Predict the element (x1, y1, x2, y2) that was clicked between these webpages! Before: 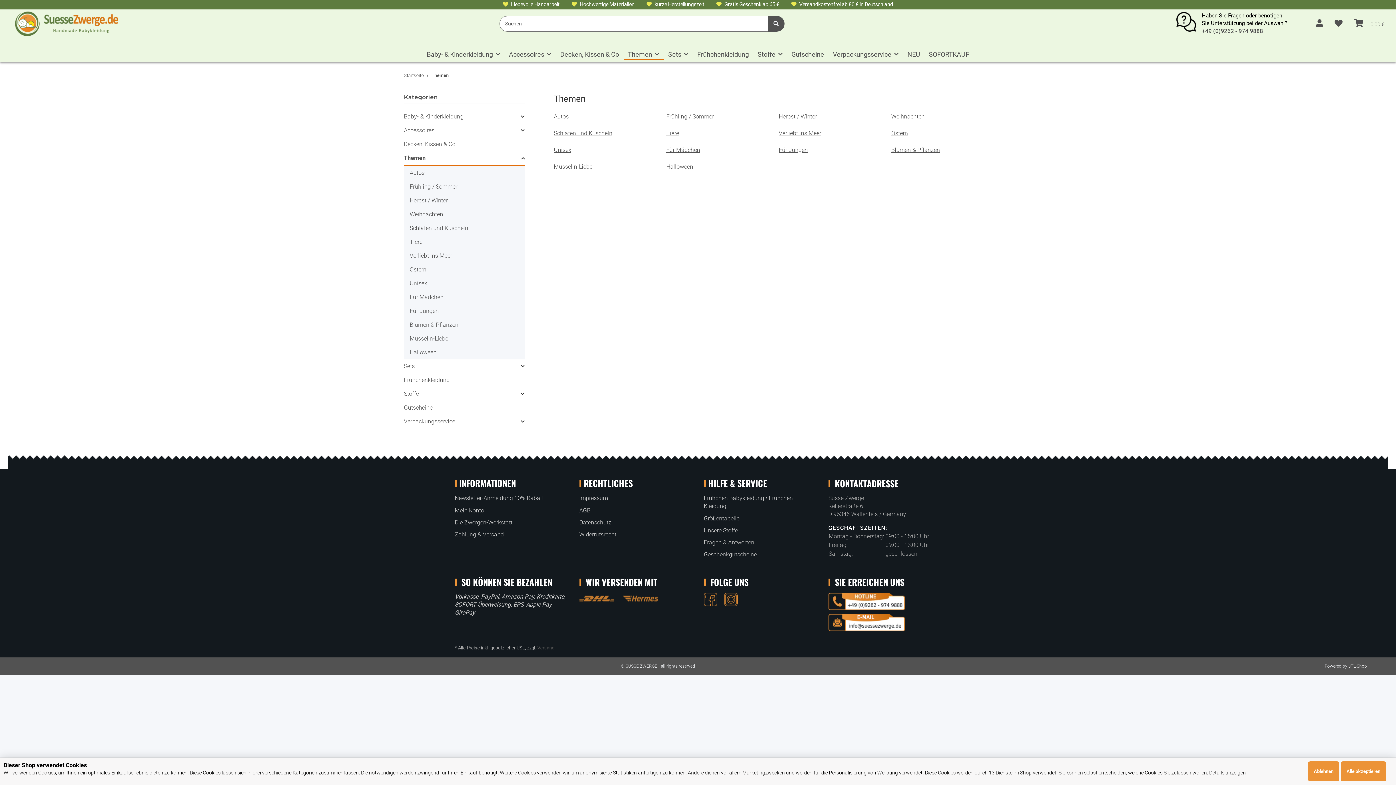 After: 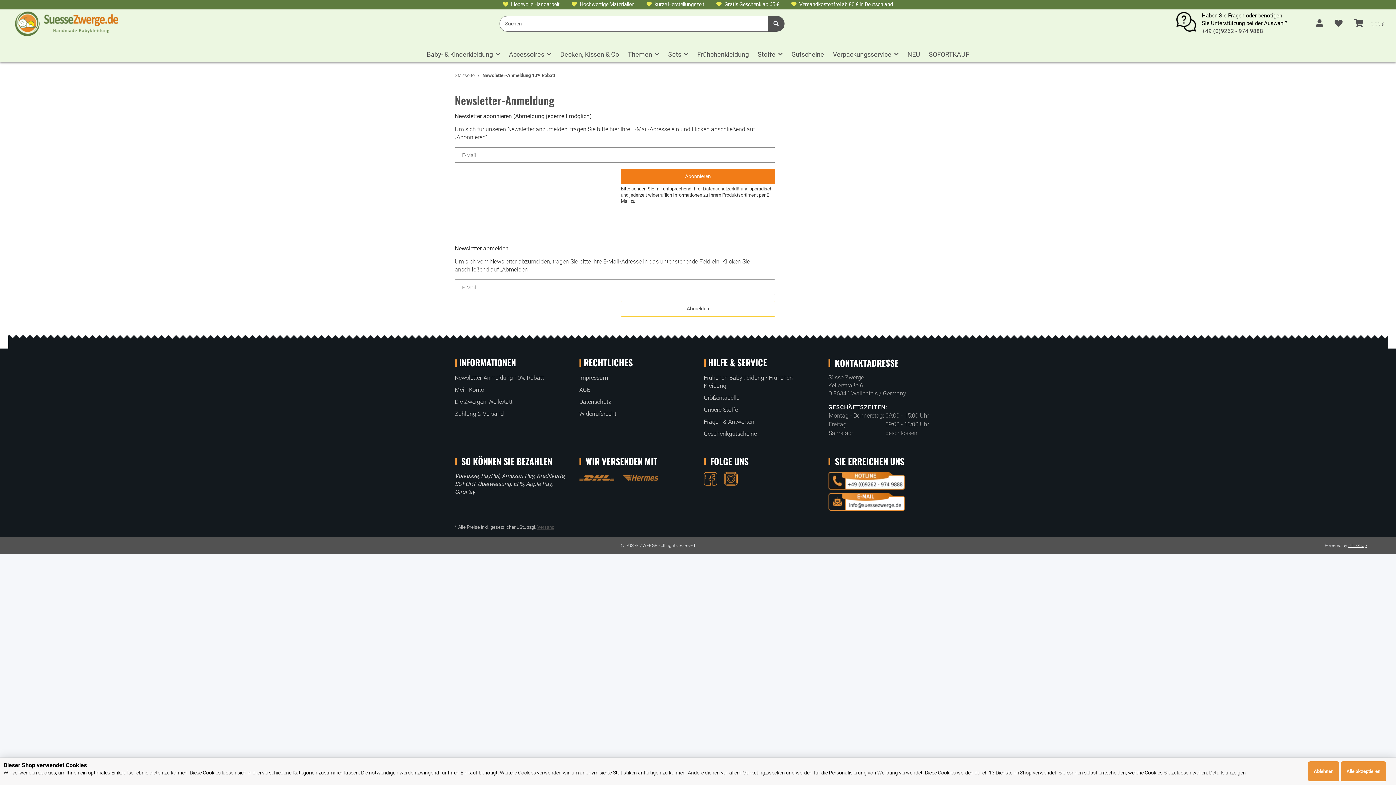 Action: label: Newsletter-Anmeldung 10% Rabatt bbox: (454, 494, 567, 503)